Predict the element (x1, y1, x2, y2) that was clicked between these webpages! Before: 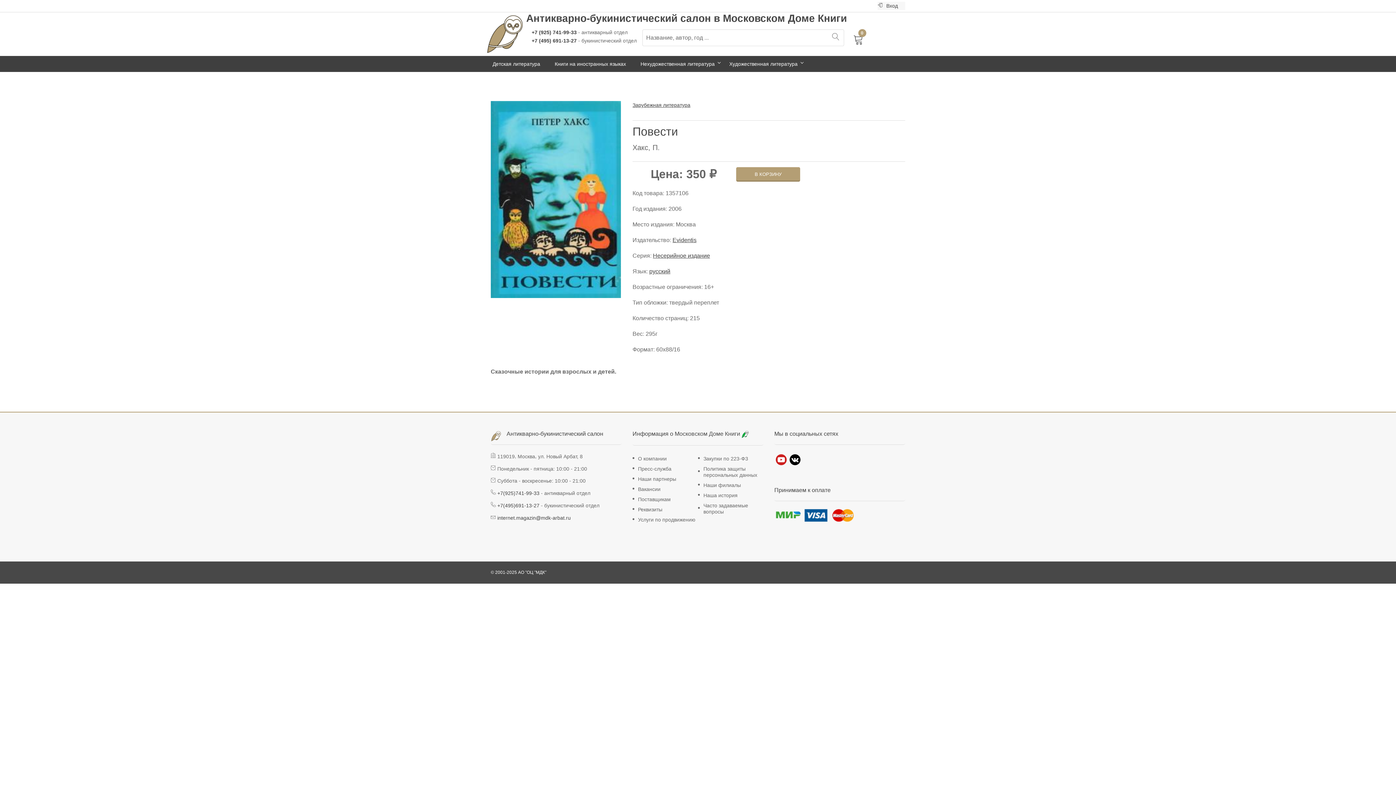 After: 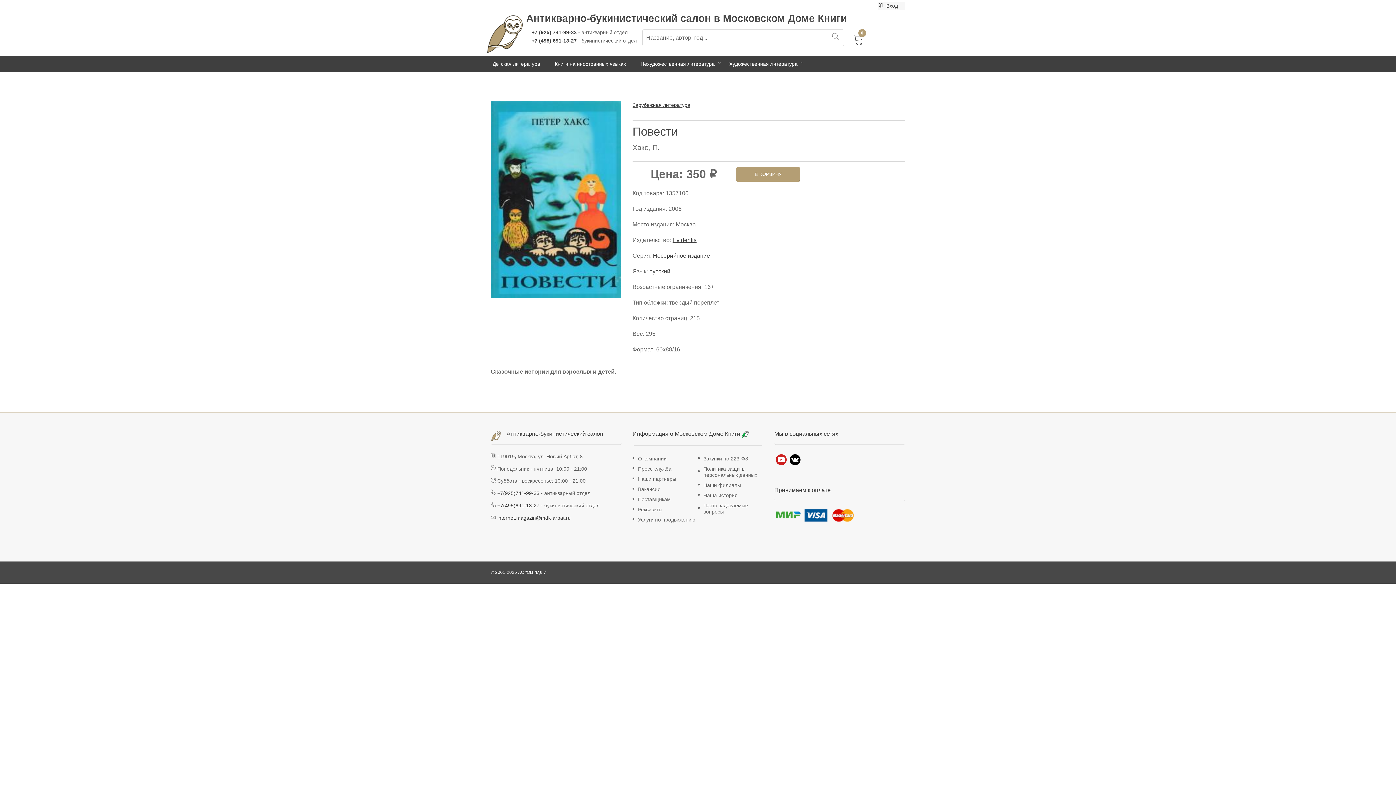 Action: bbox: (736, 167, 800, 181) label: В КОРЗИНУ